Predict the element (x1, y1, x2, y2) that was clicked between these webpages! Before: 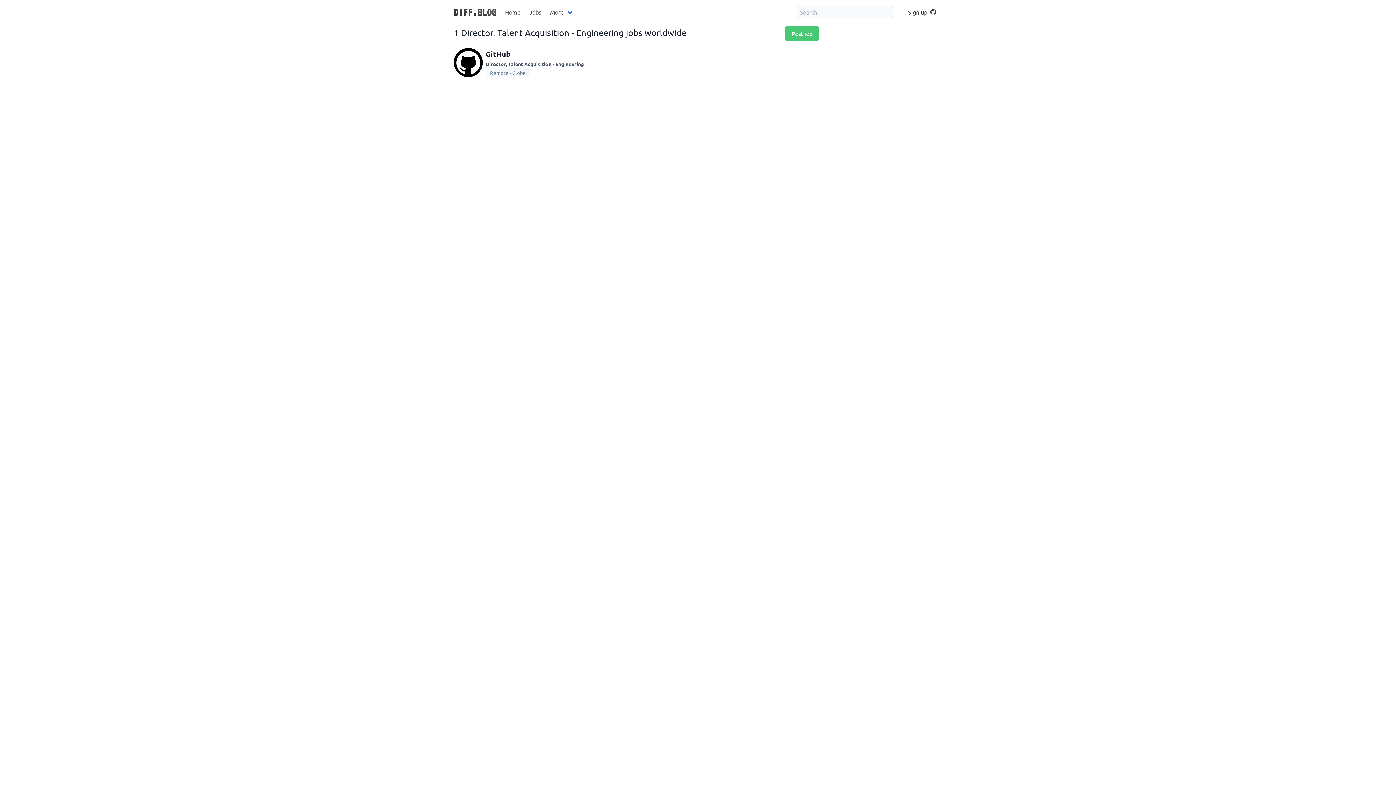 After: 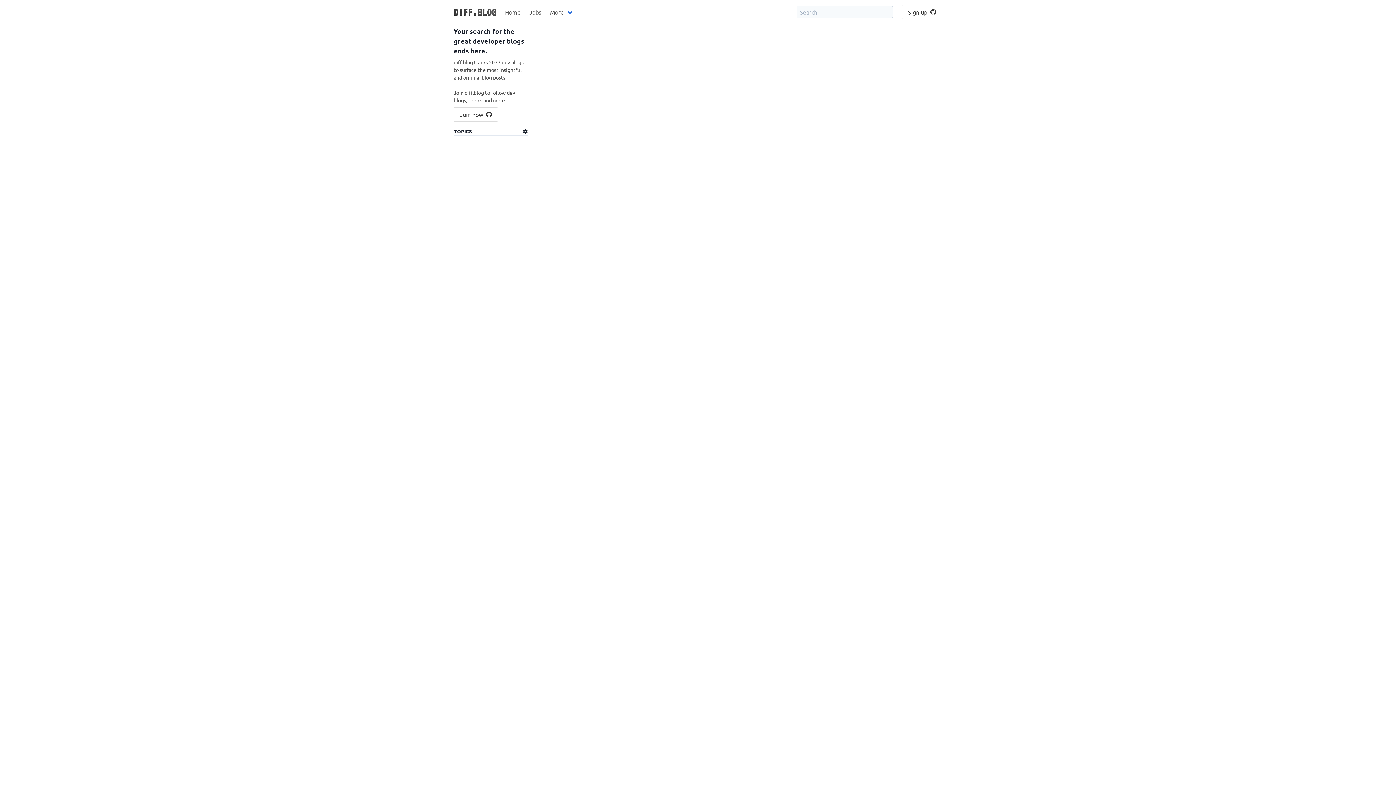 Action: bbox: (500, 0, 525, 23) label: Home